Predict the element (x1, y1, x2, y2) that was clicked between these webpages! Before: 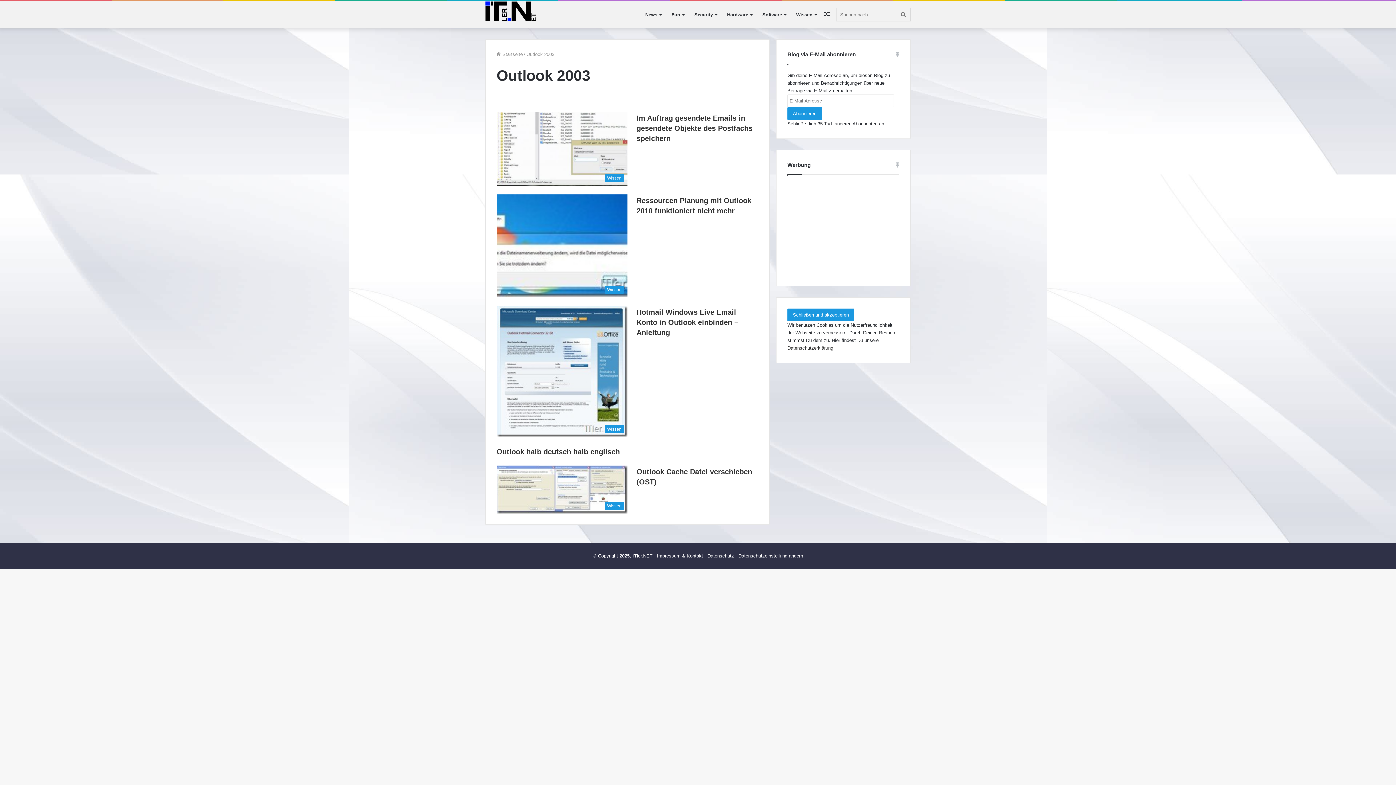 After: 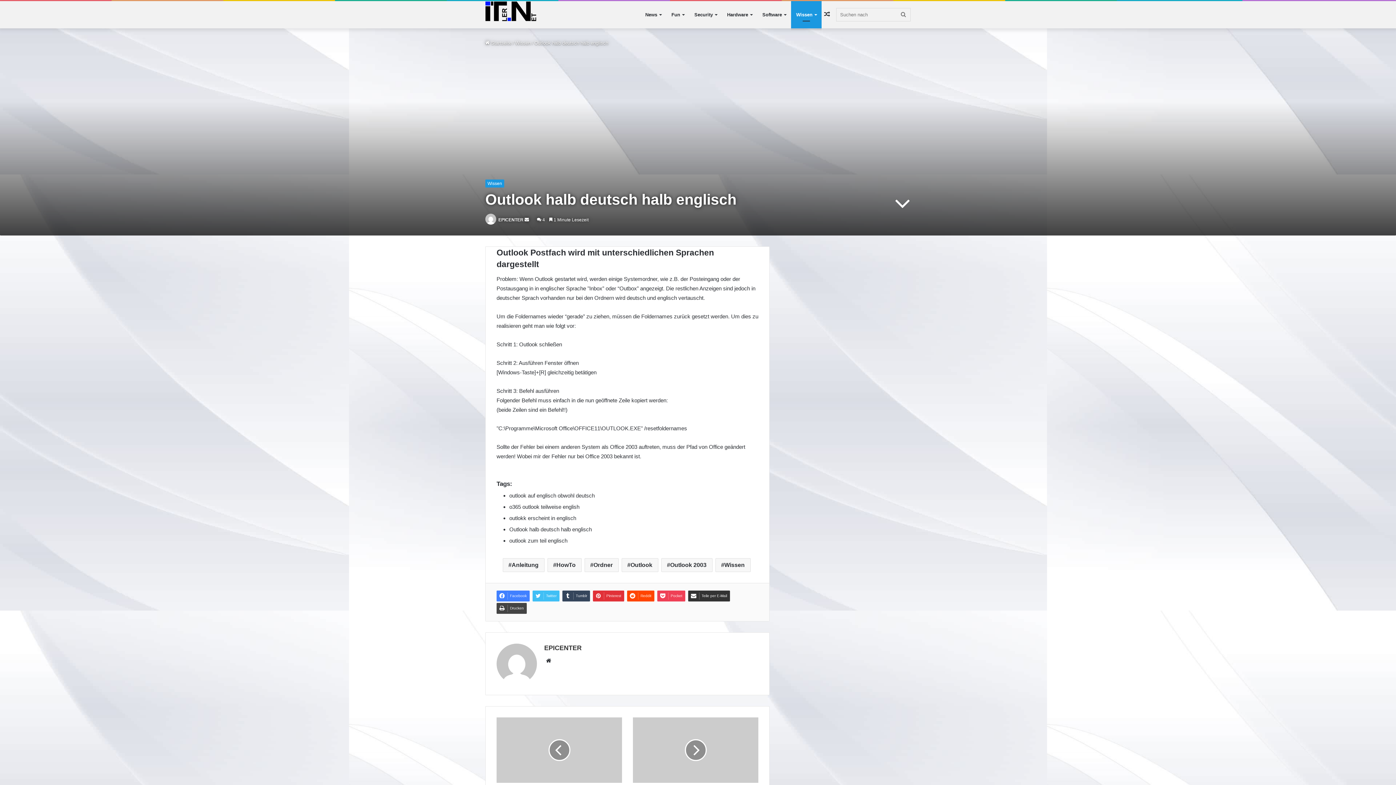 Action: label: Outlook halb deutsch halb englisch bbox: (496, 448, 620, 456)